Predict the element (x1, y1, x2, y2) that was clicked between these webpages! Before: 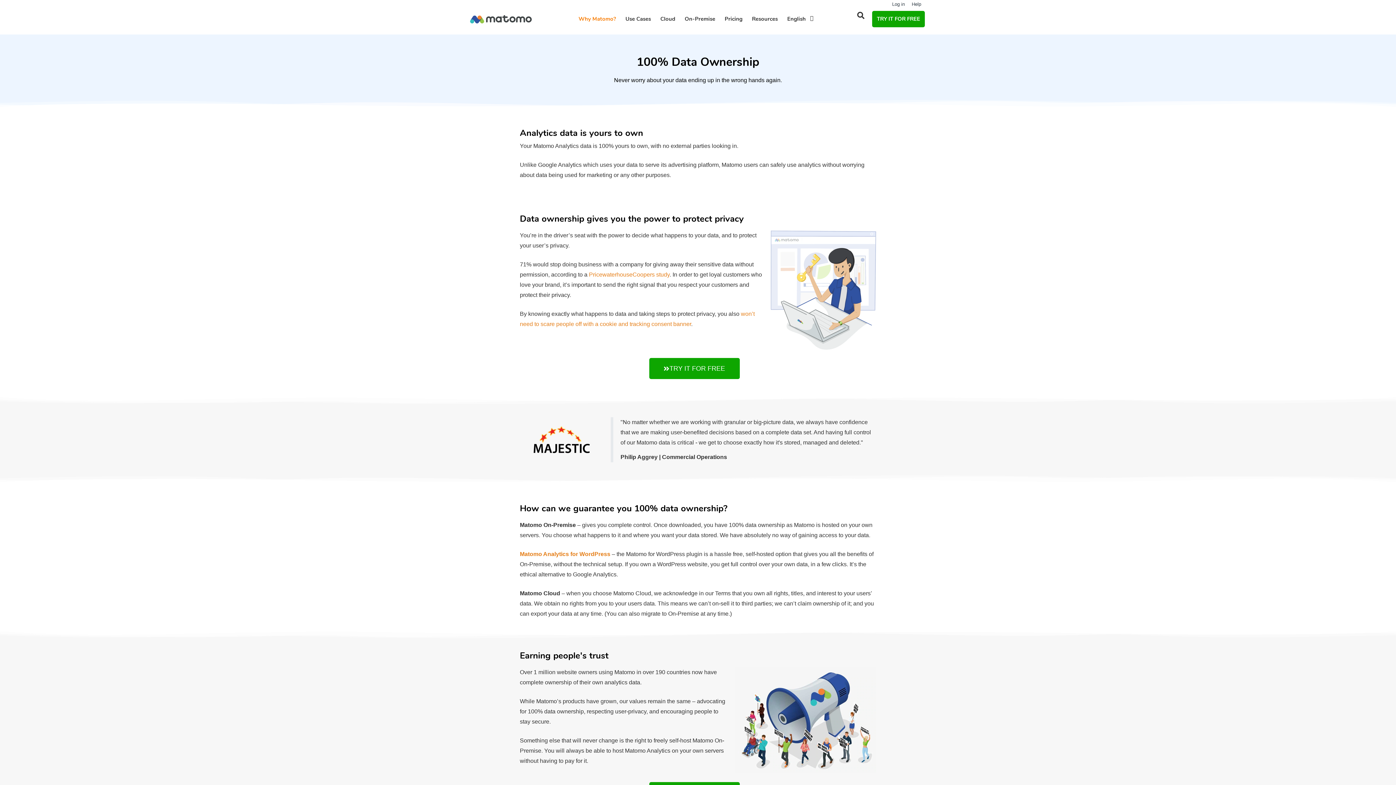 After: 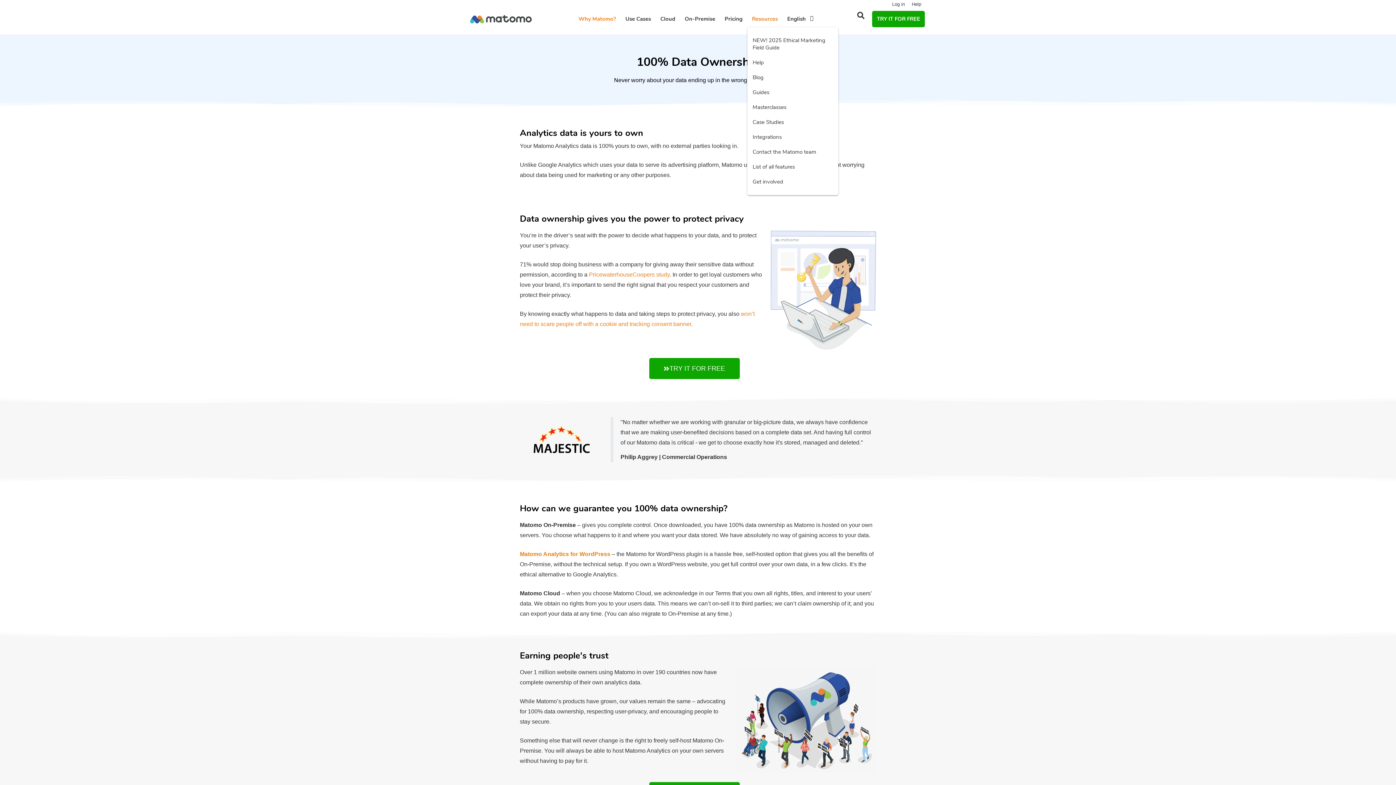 Action: bbox: (747, 10, 782, 27) label: Resources